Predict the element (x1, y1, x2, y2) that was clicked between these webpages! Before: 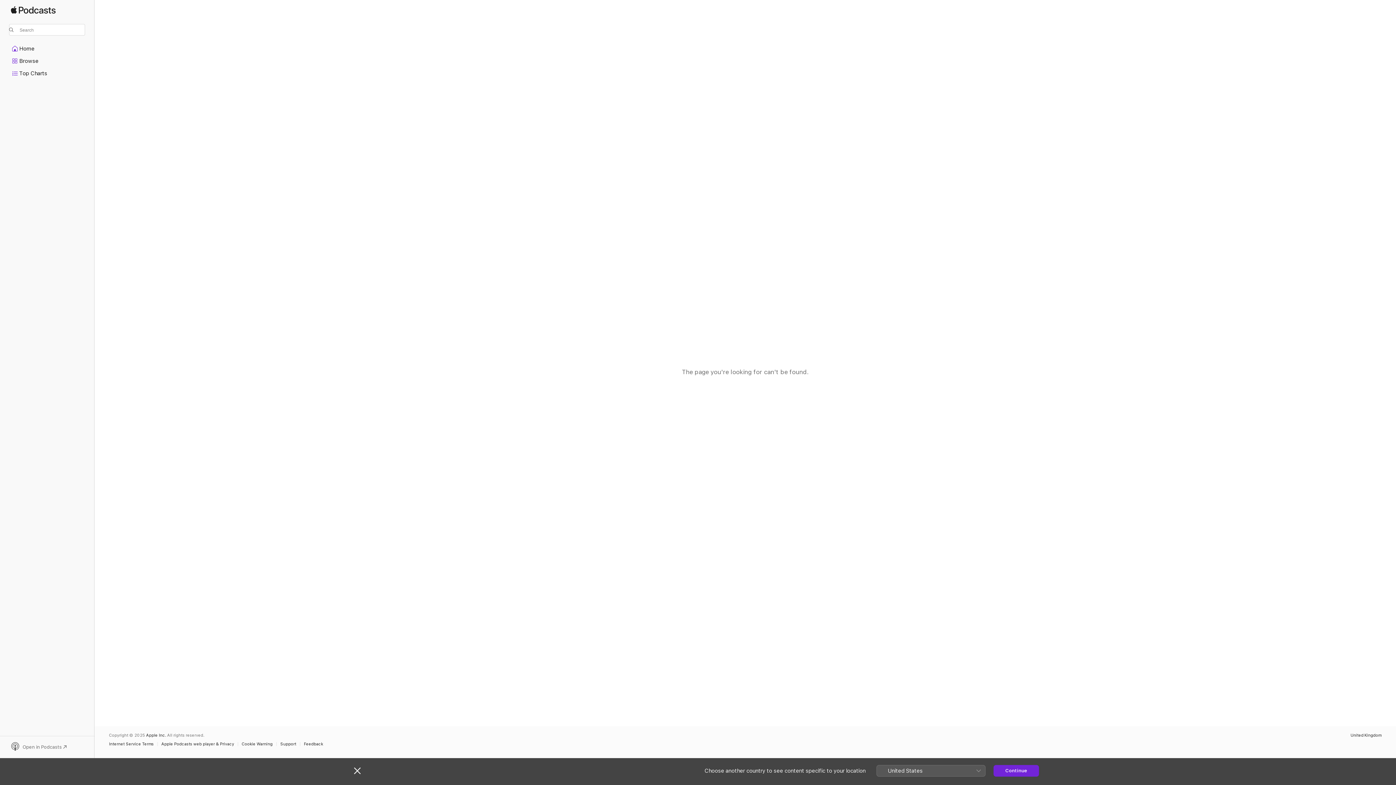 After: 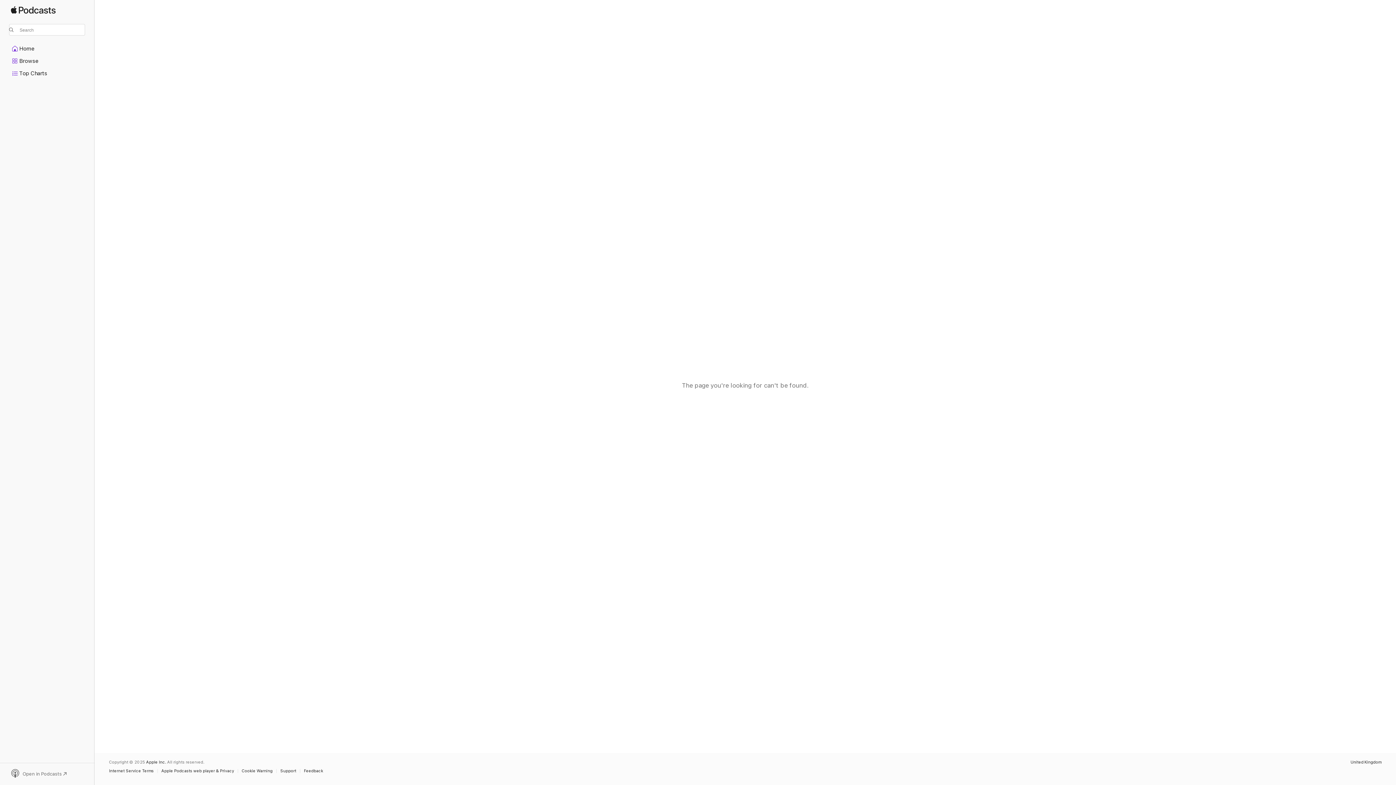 Action: label: Close bbox: (354, 767, 360, 774)